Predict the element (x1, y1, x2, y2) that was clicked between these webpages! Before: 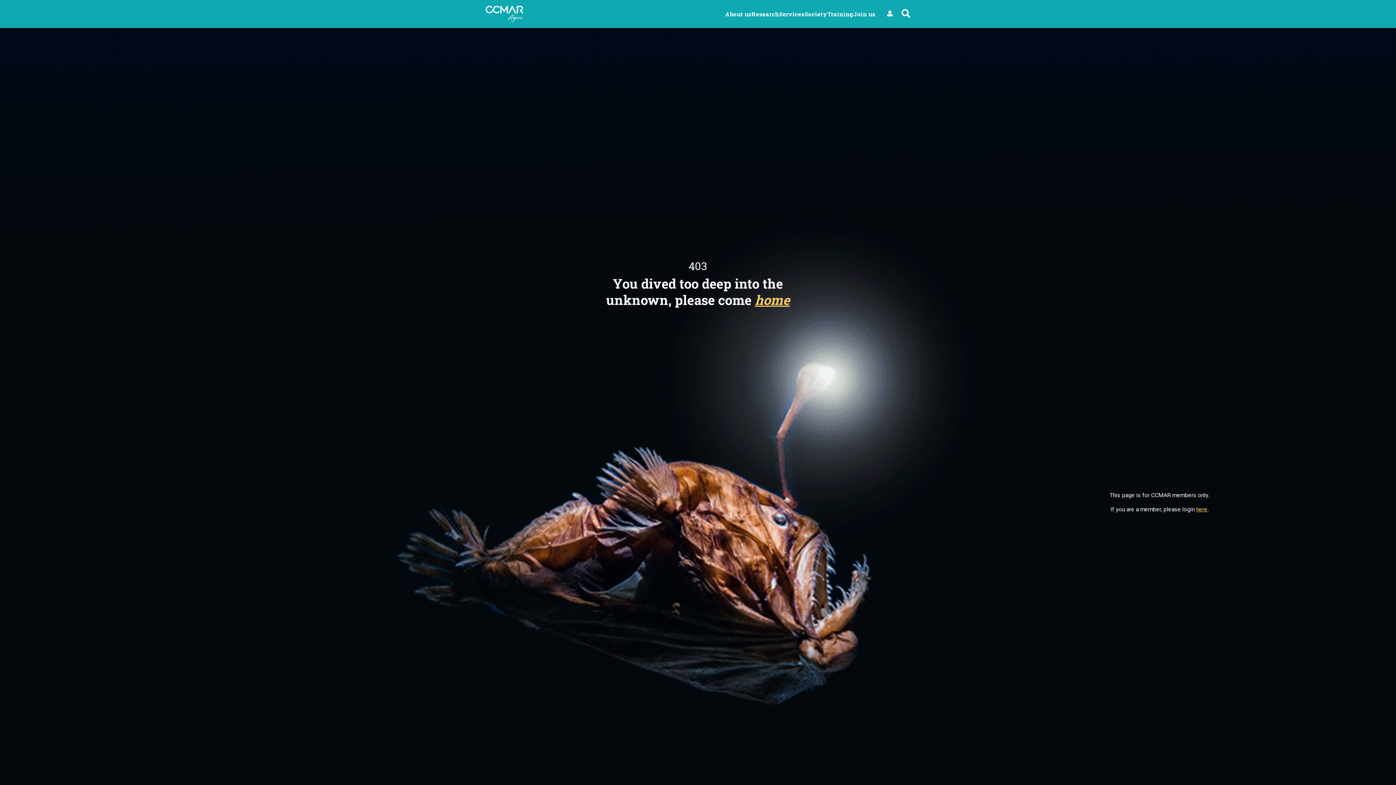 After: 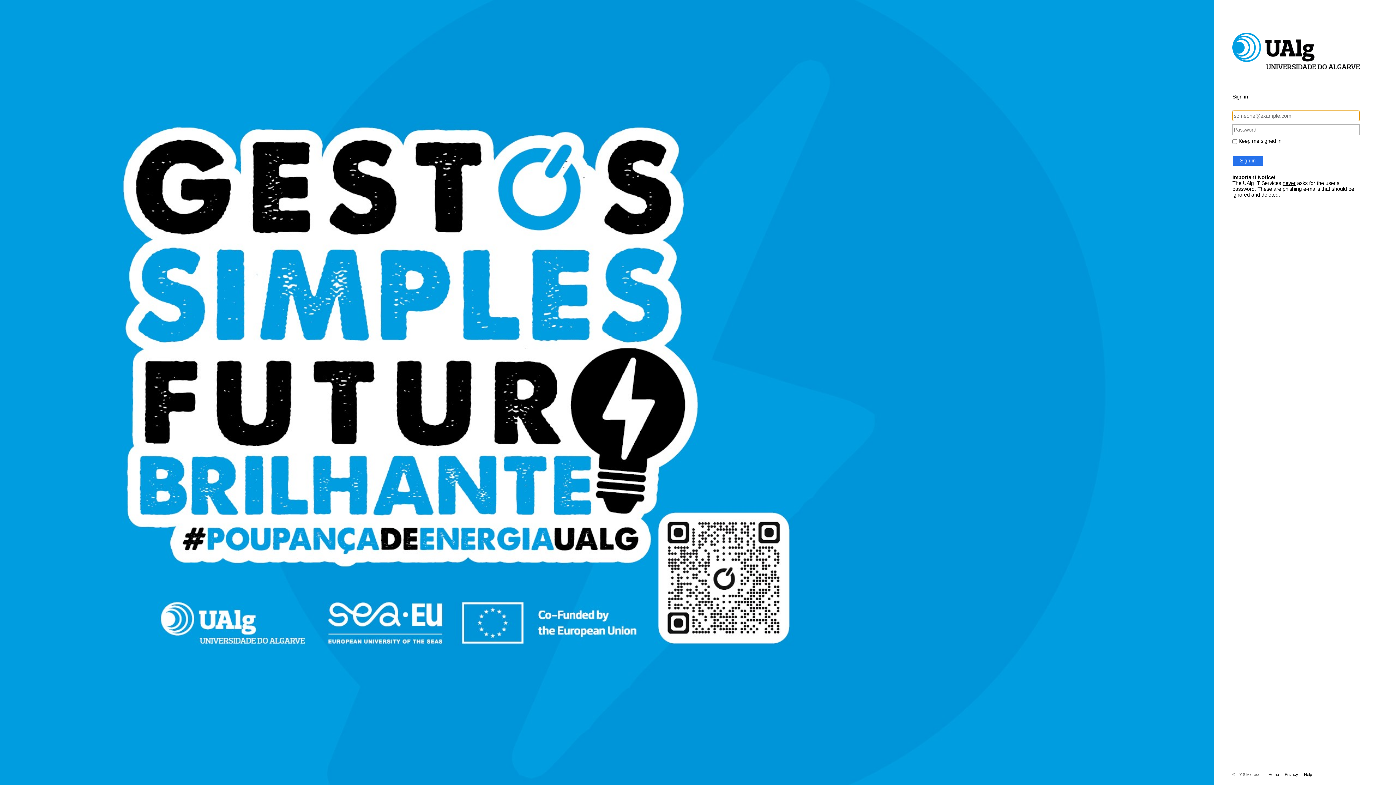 Action: label: here bbox: (1196, 506, 1207, 513)